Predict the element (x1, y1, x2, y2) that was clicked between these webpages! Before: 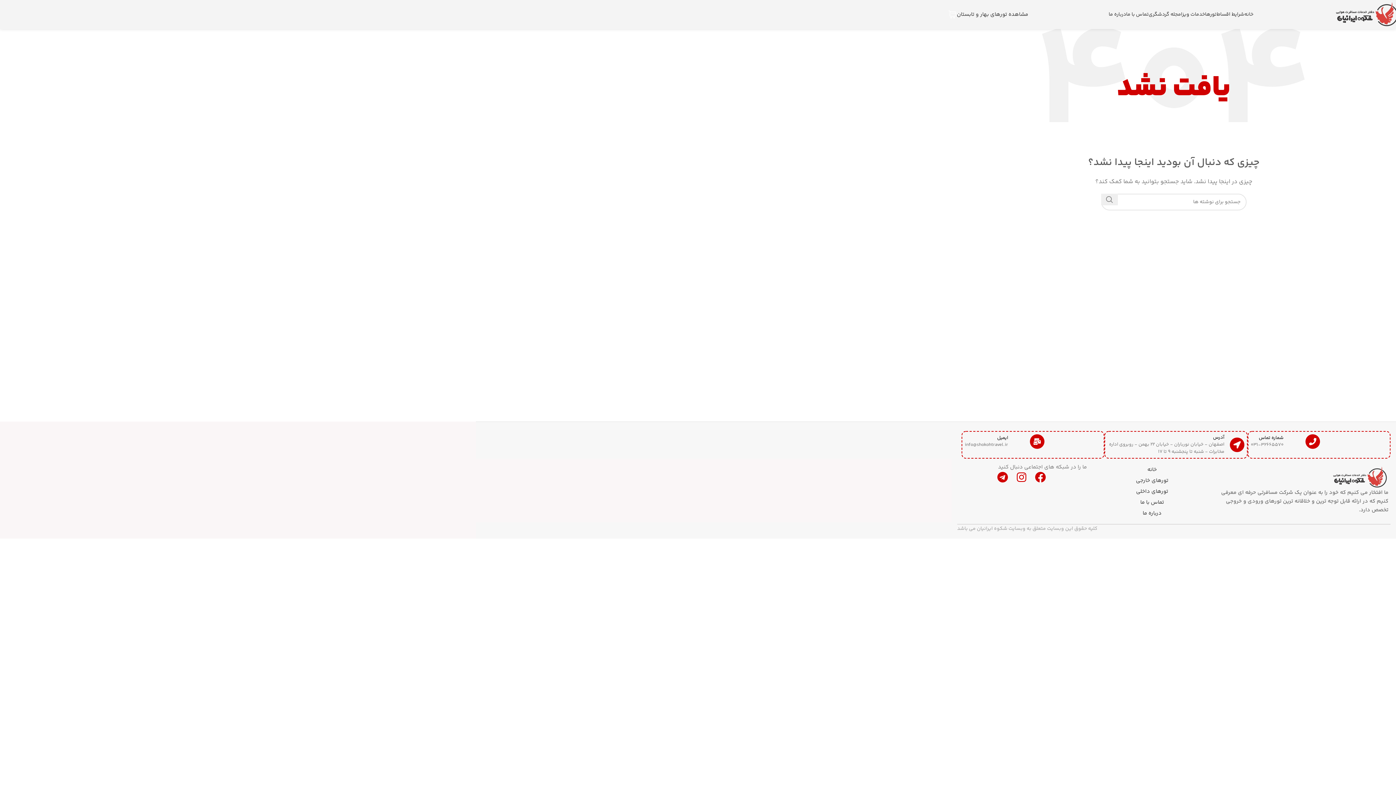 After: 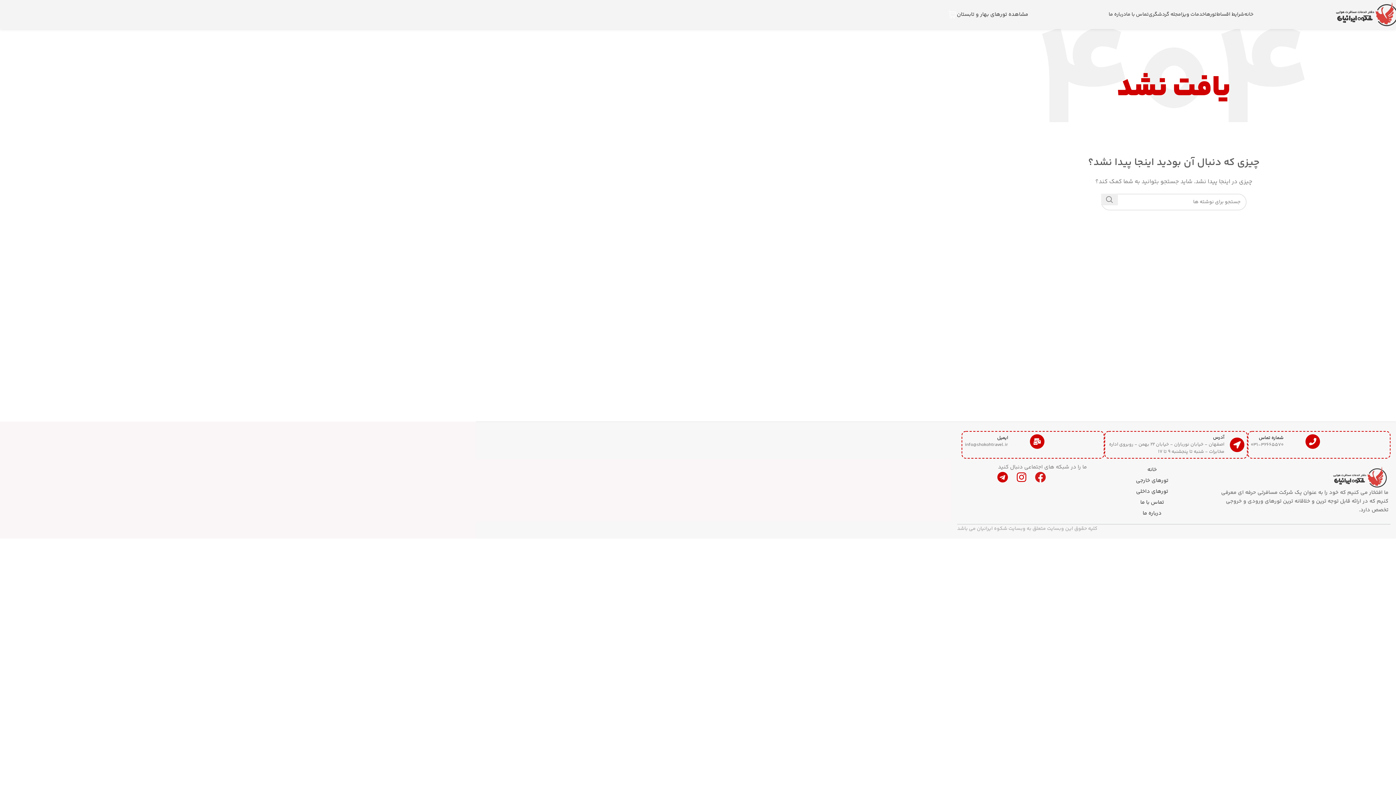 Action: label: Facebook bbox: (1035, 472, 1046, 482)